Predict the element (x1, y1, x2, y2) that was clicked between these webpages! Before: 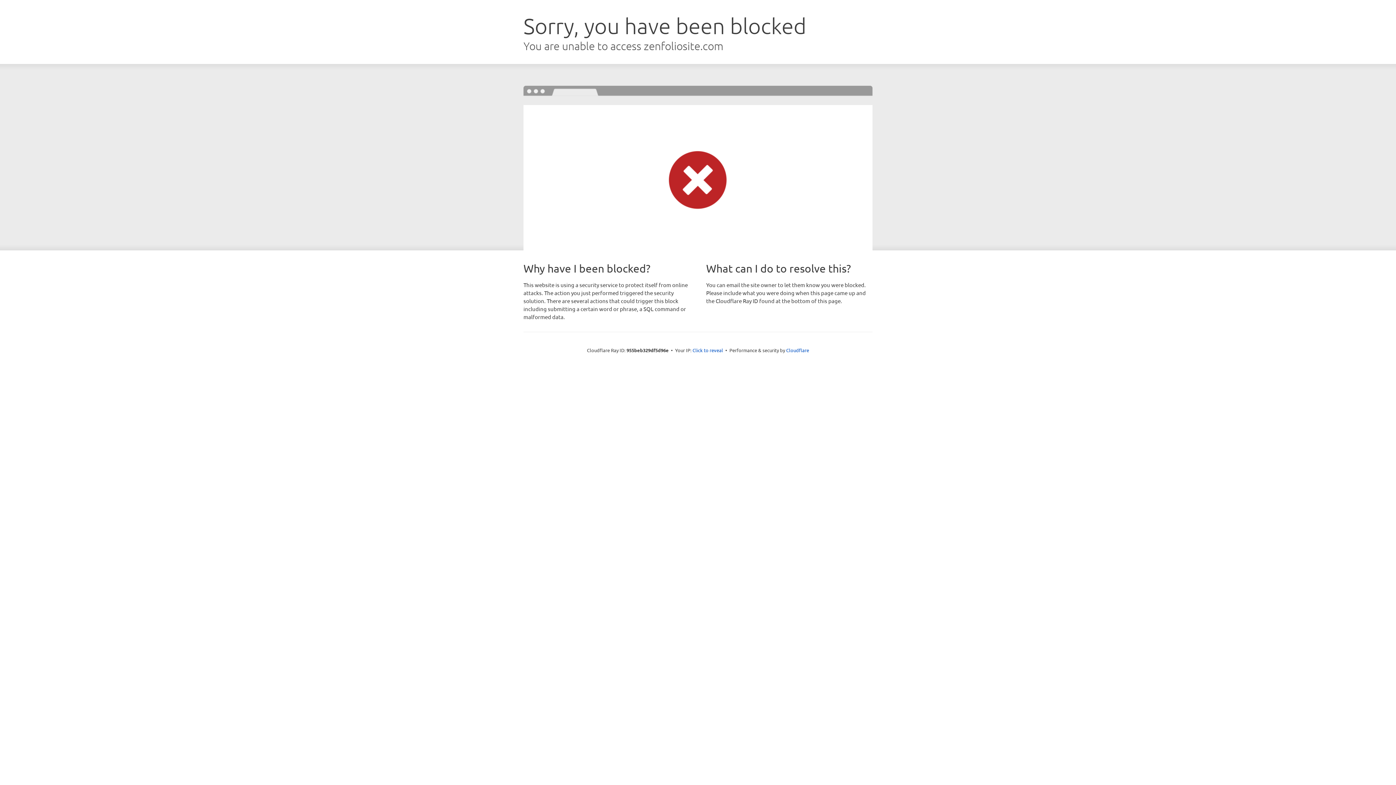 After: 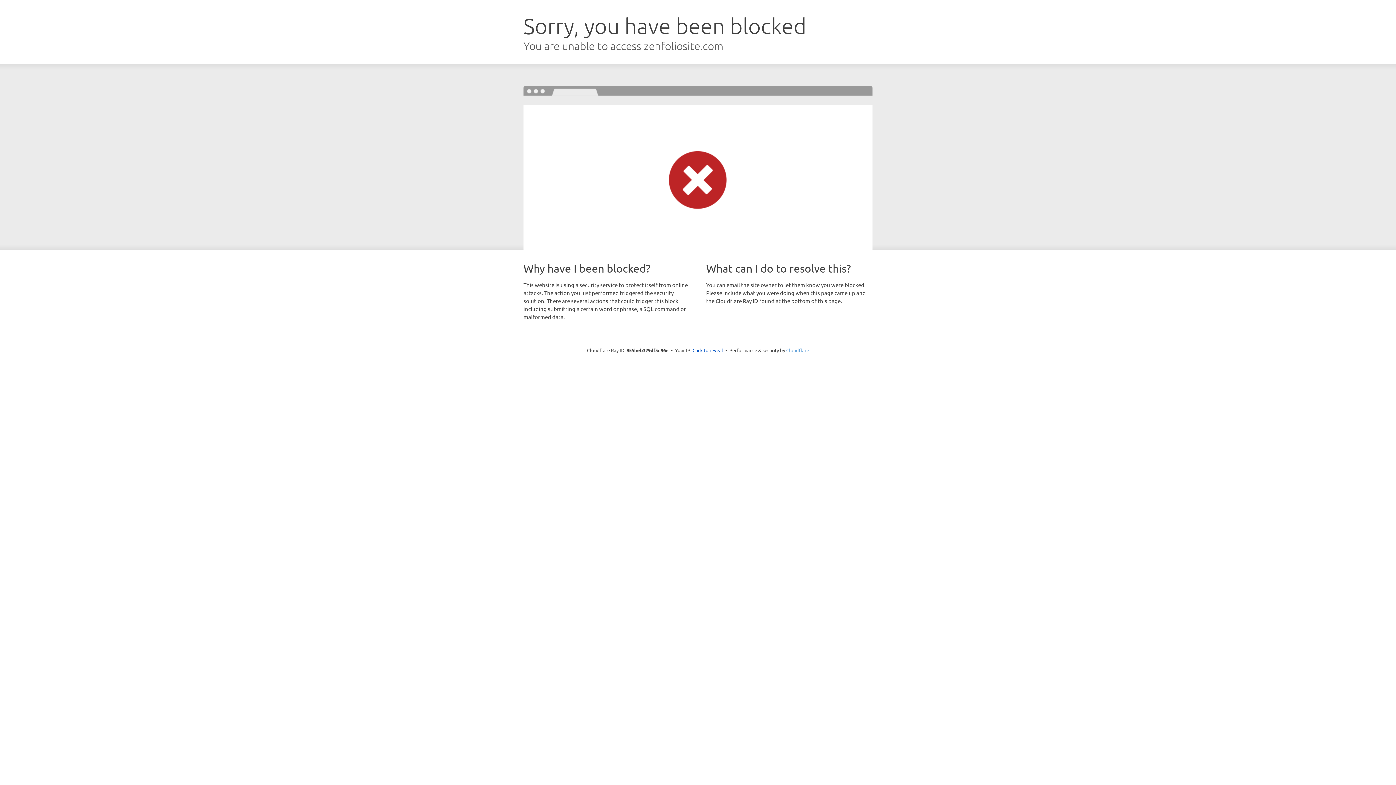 Action: bbox: (786, 347, 809, 353) label: Cloudflare